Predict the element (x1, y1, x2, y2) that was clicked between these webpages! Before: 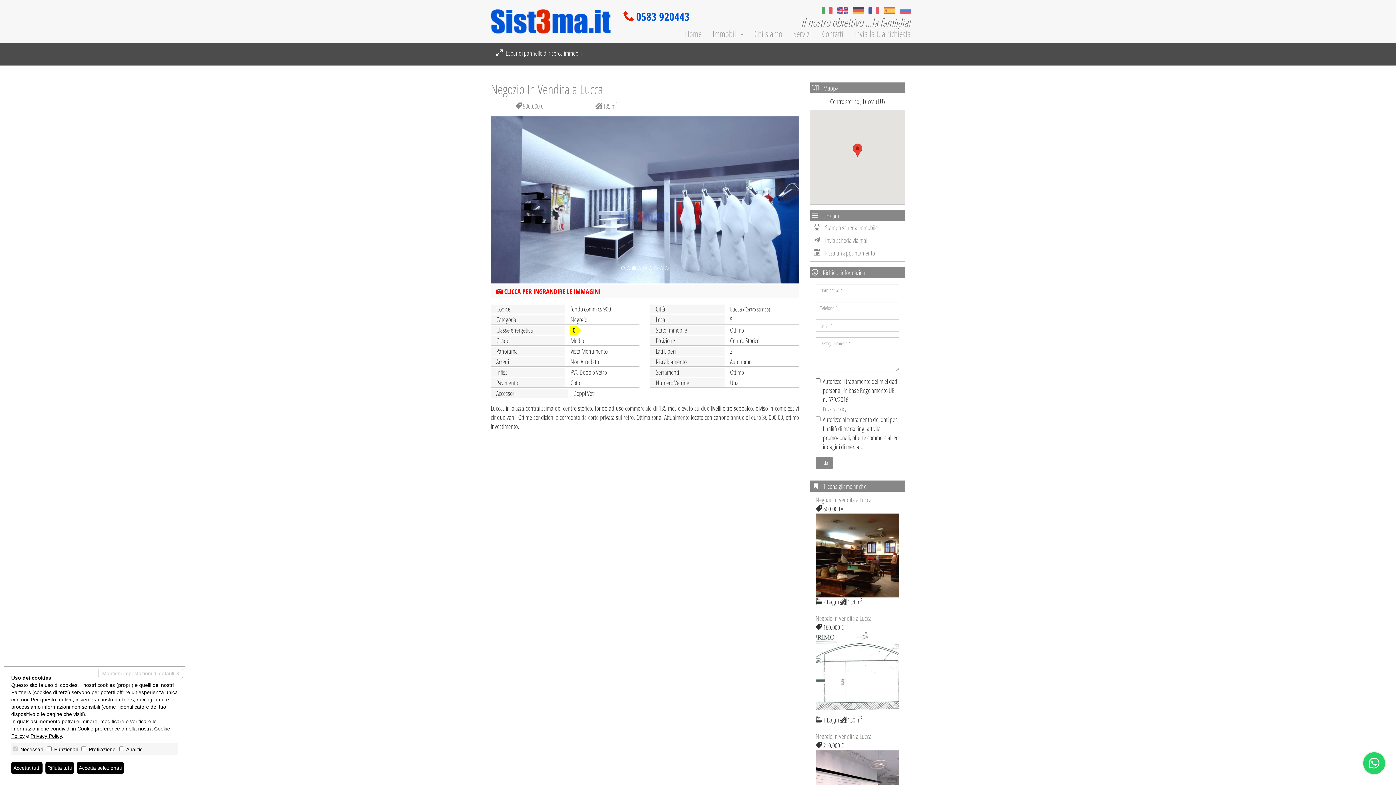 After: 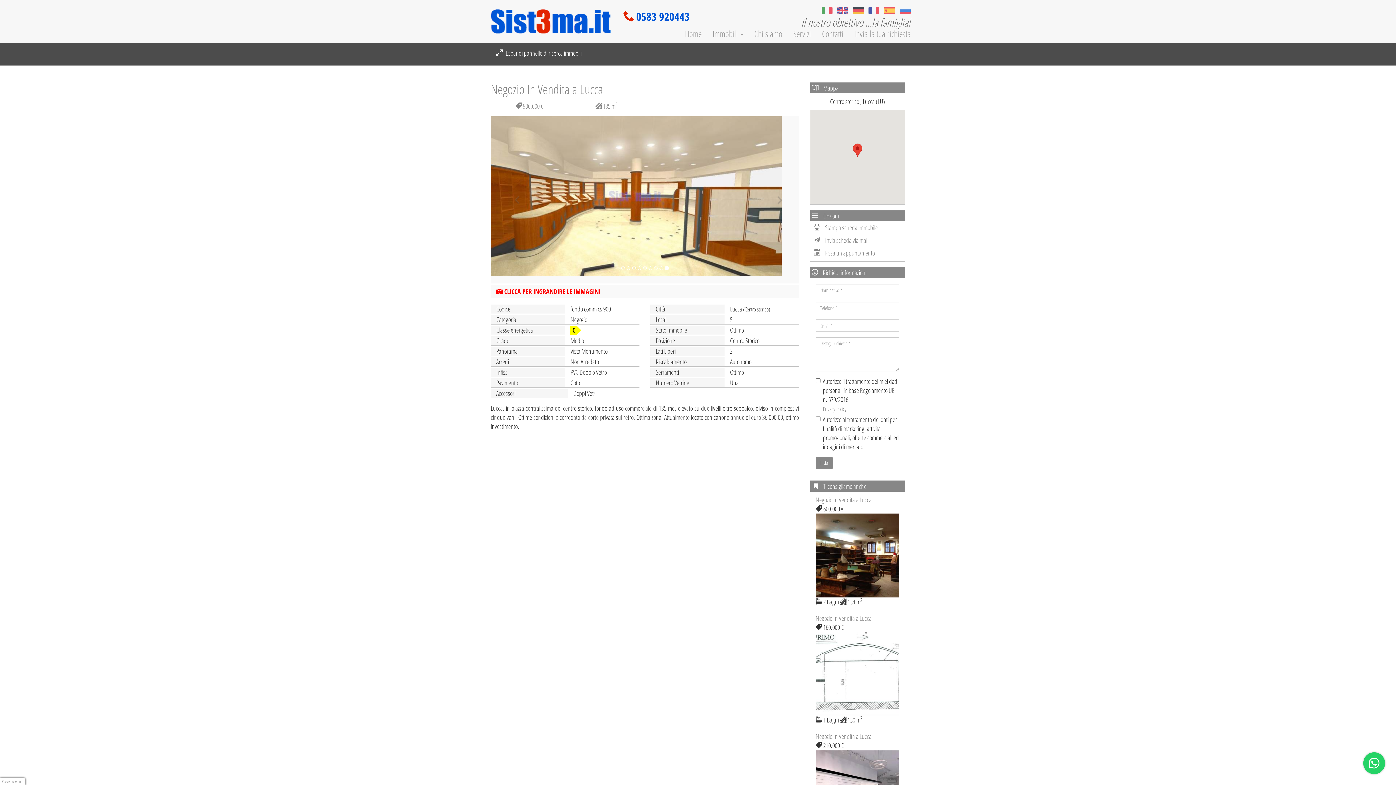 Action: bbox: (11, 762, 42, 774) label: Accetta tutti